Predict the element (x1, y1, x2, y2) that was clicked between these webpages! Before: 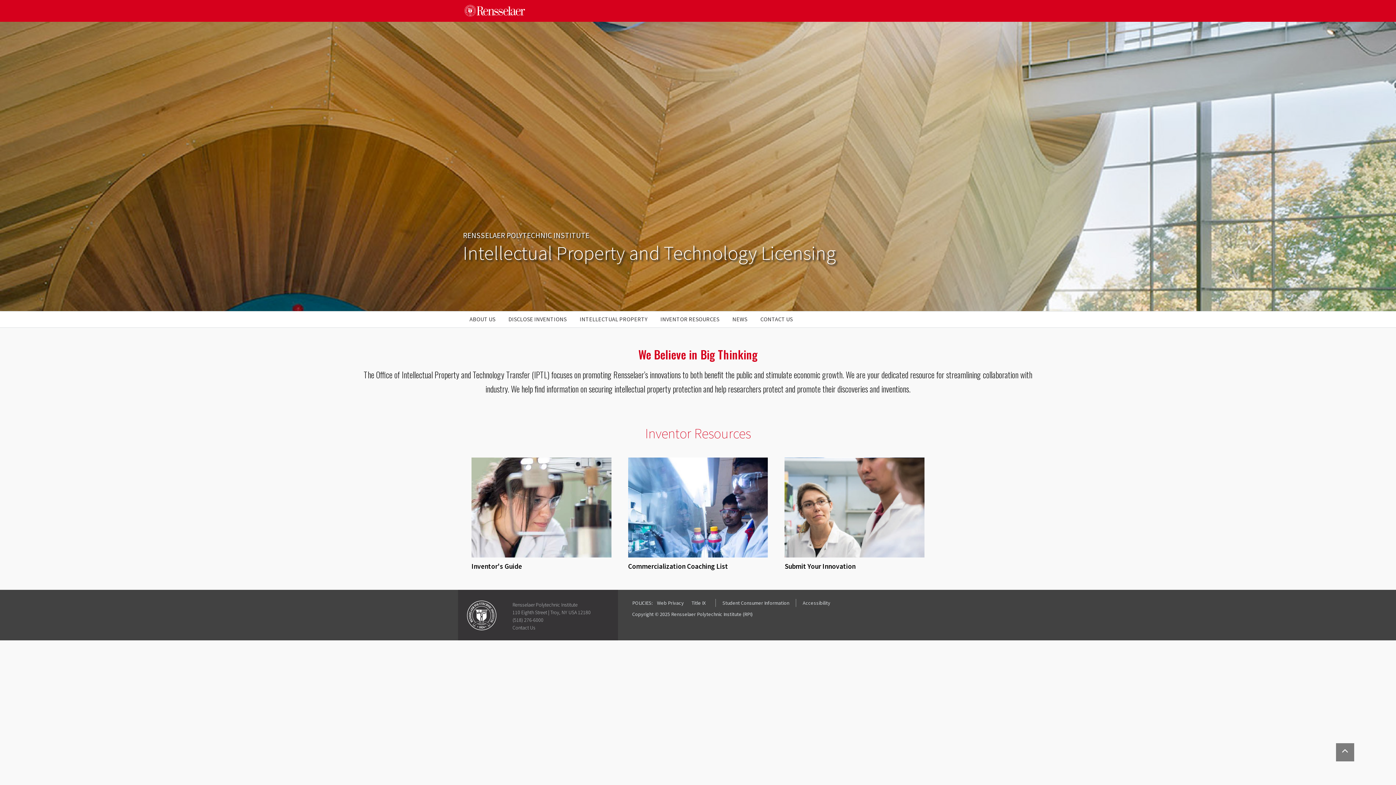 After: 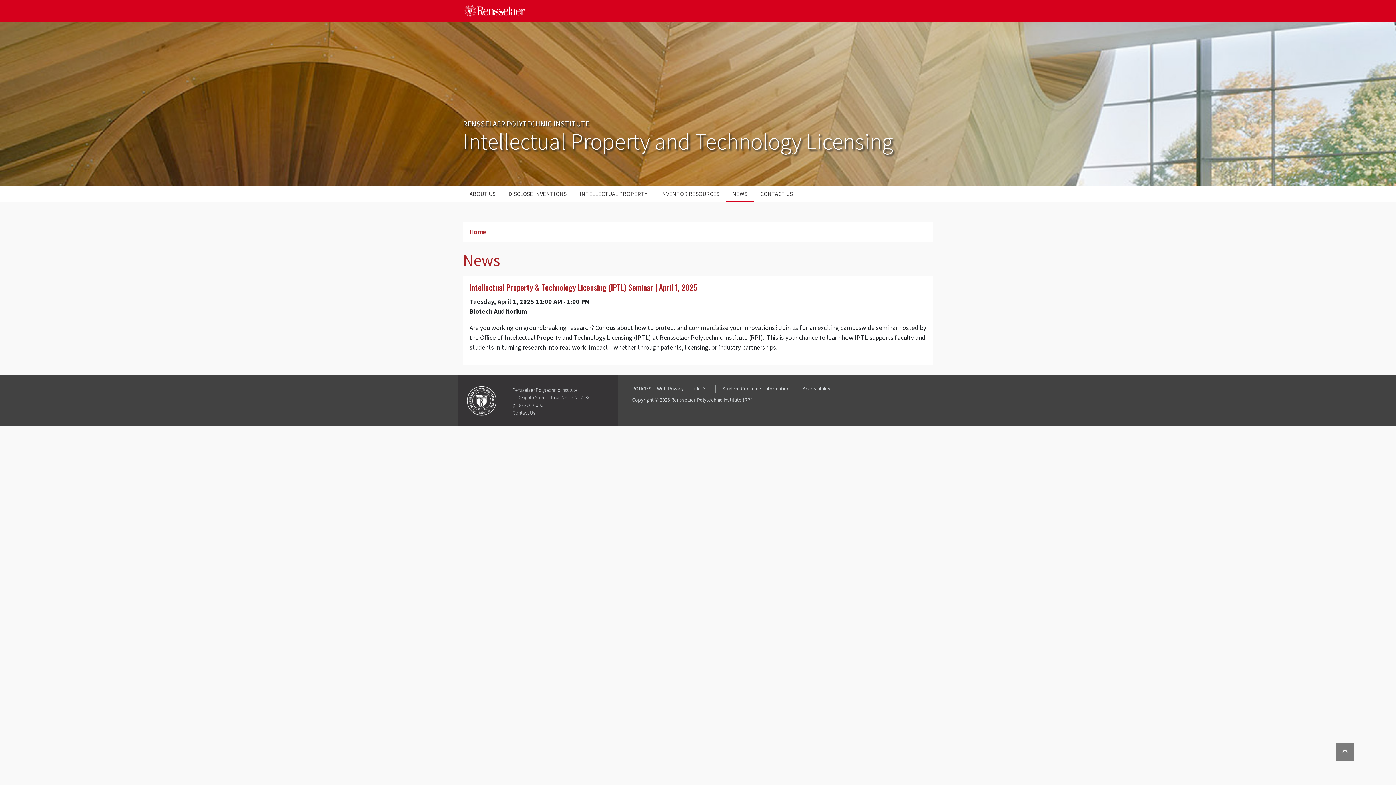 Action: label: NEWS bbox: (726, 311, 754, 327)